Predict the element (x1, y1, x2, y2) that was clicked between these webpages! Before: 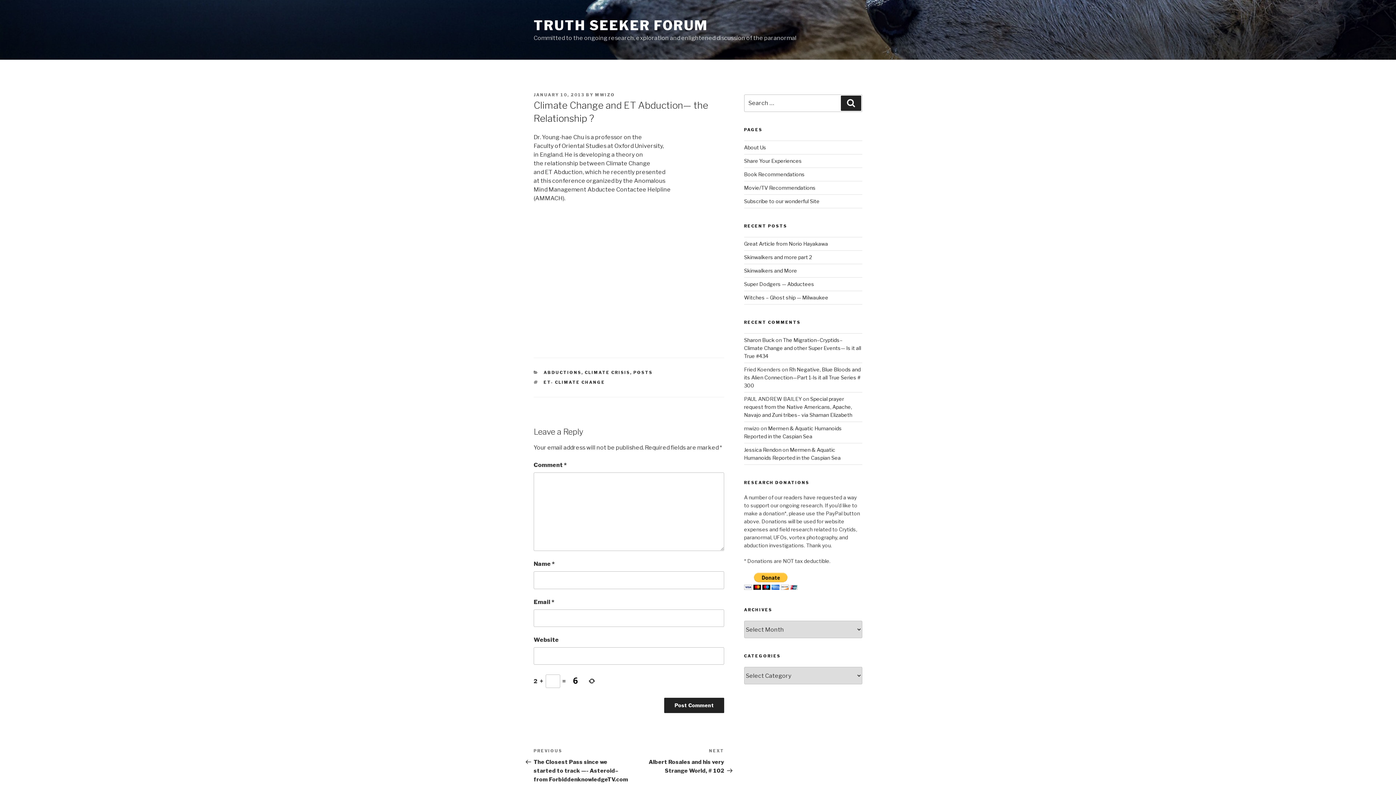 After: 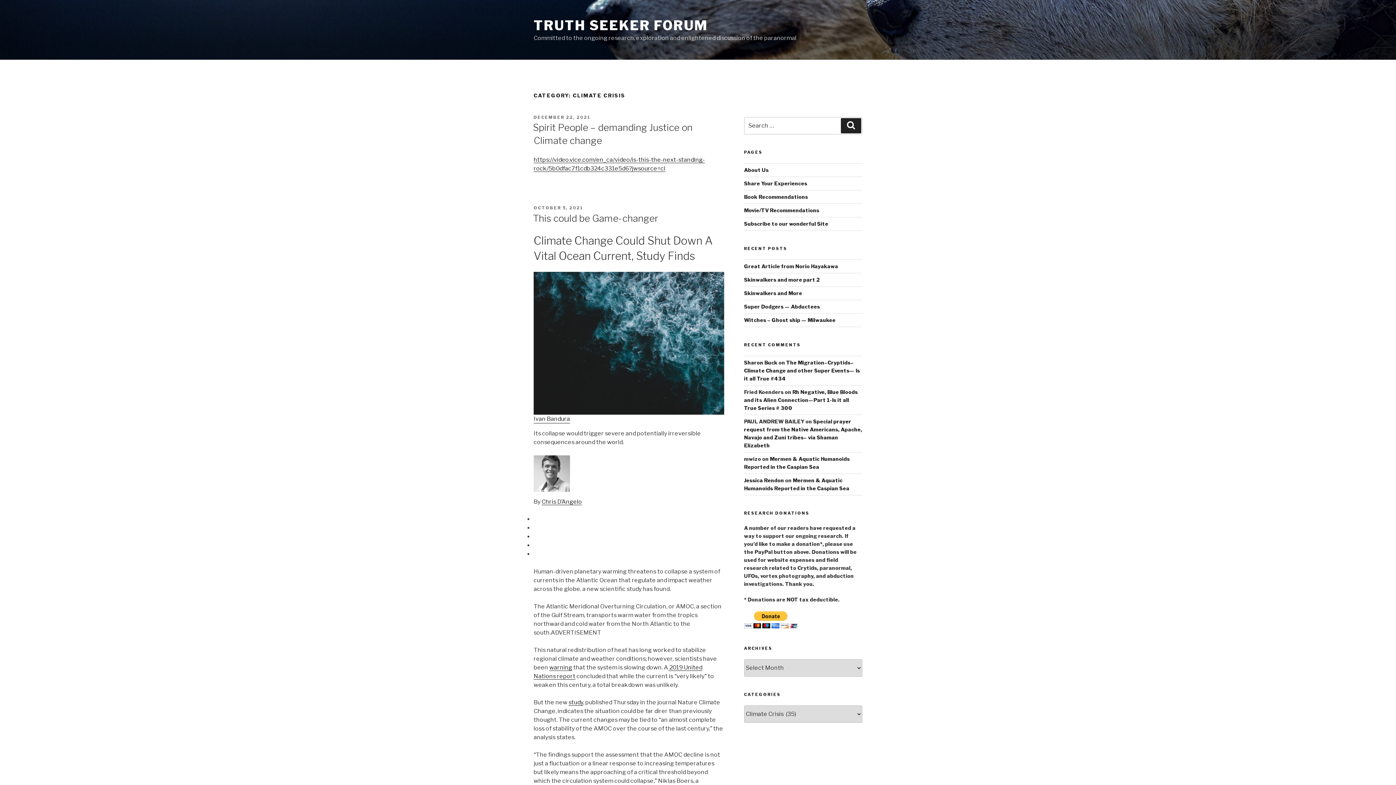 Action: bbox: (584, 370, 630, 375) label: CLIMATE CRISIS